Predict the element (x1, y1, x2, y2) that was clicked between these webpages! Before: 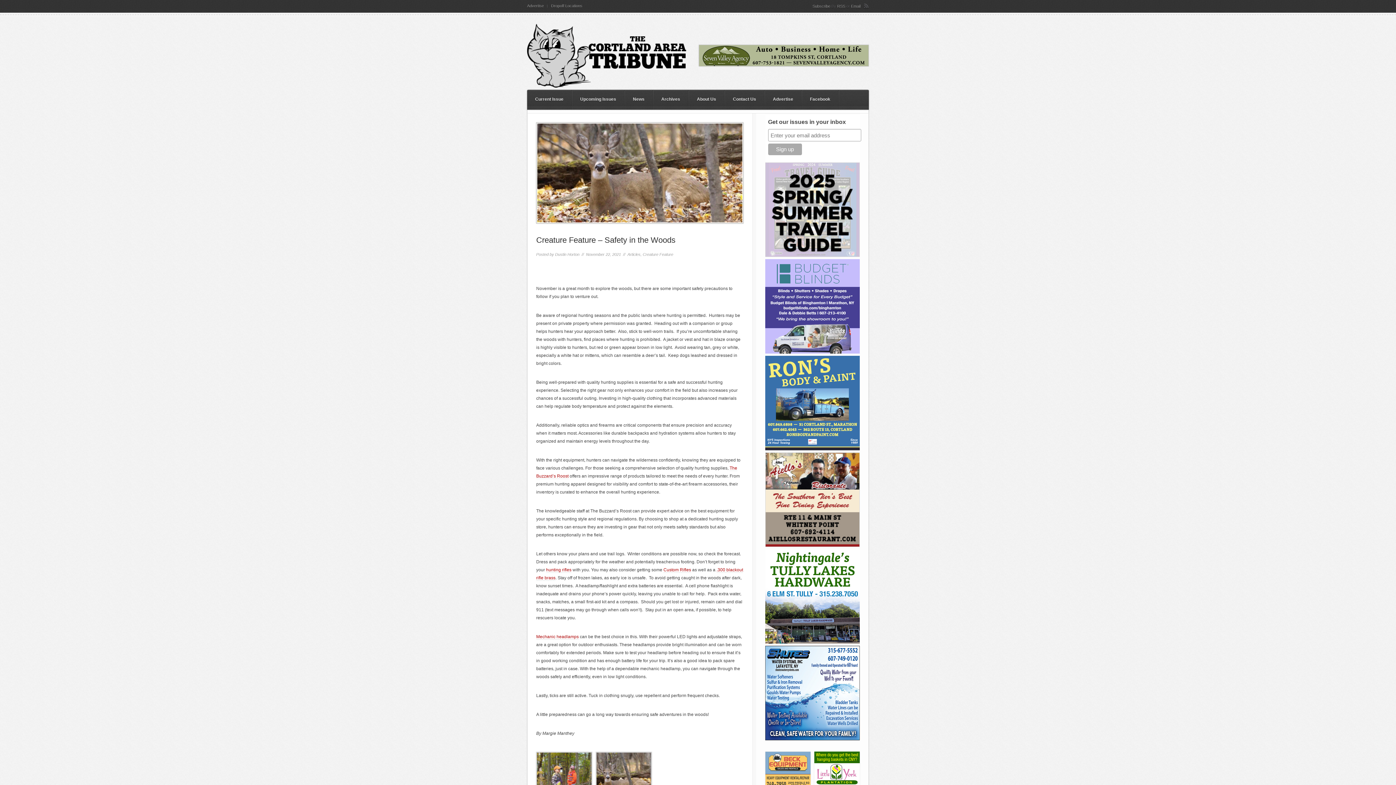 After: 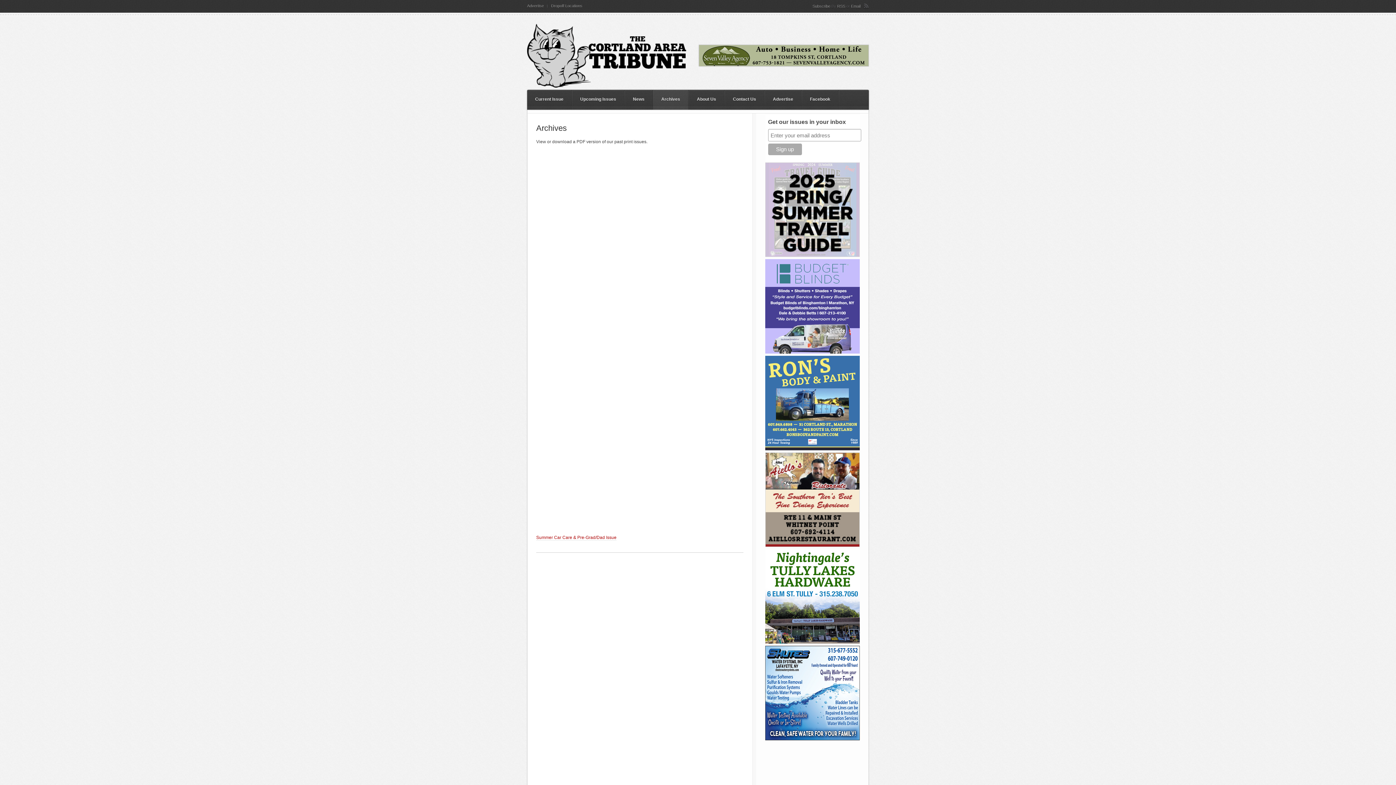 Action: label: Archives bbox: (653, 89, 688, 109)